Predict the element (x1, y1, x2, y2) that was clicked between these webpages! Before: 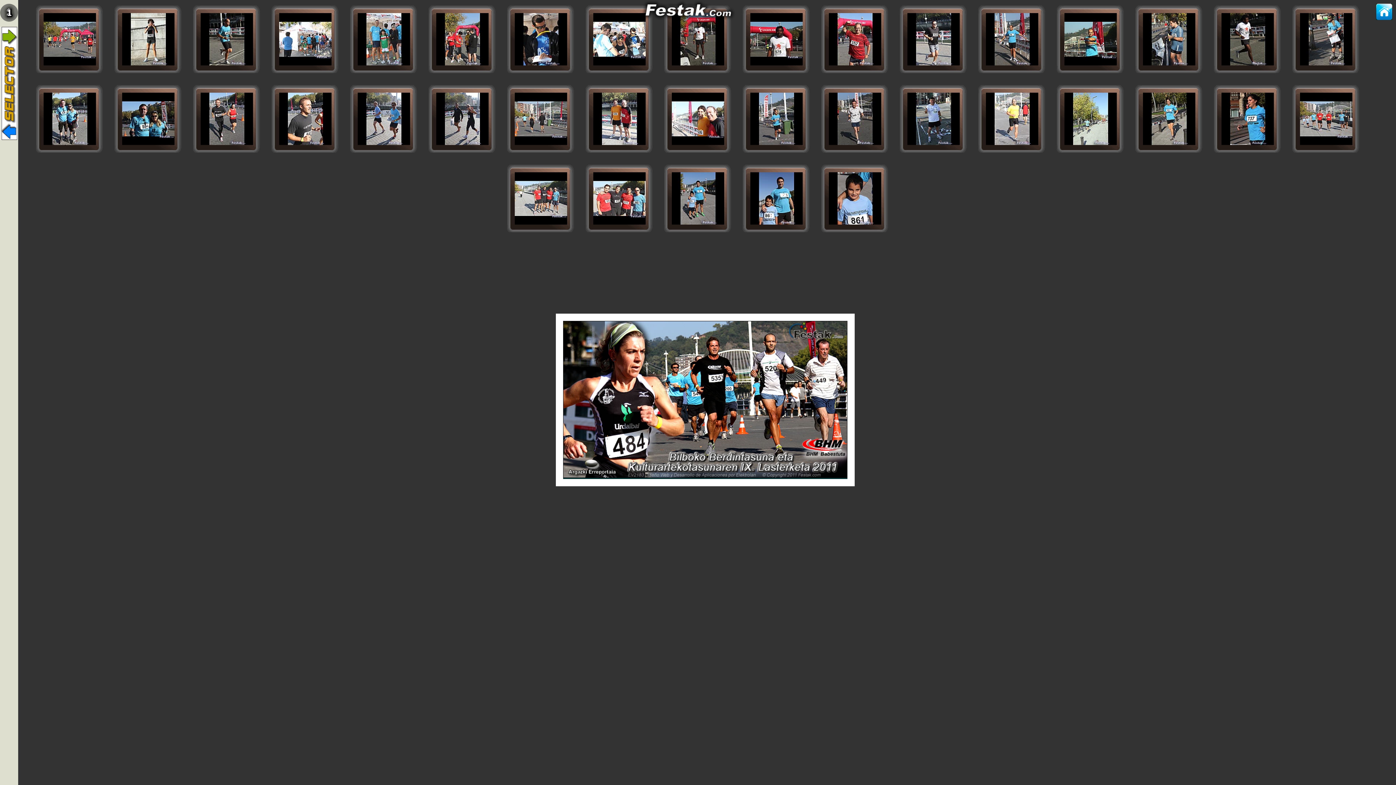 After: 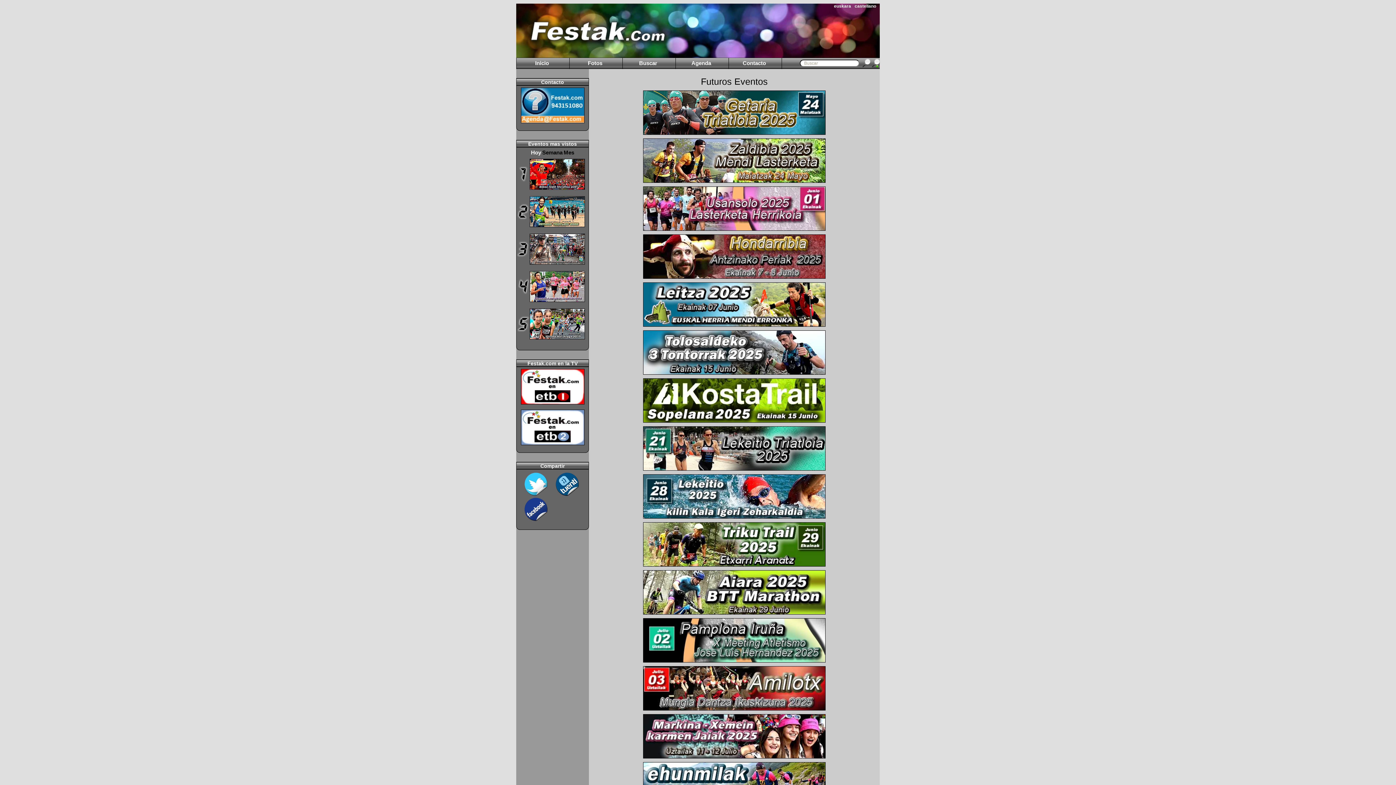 Action: bbox: (640, 15, 735, 21)